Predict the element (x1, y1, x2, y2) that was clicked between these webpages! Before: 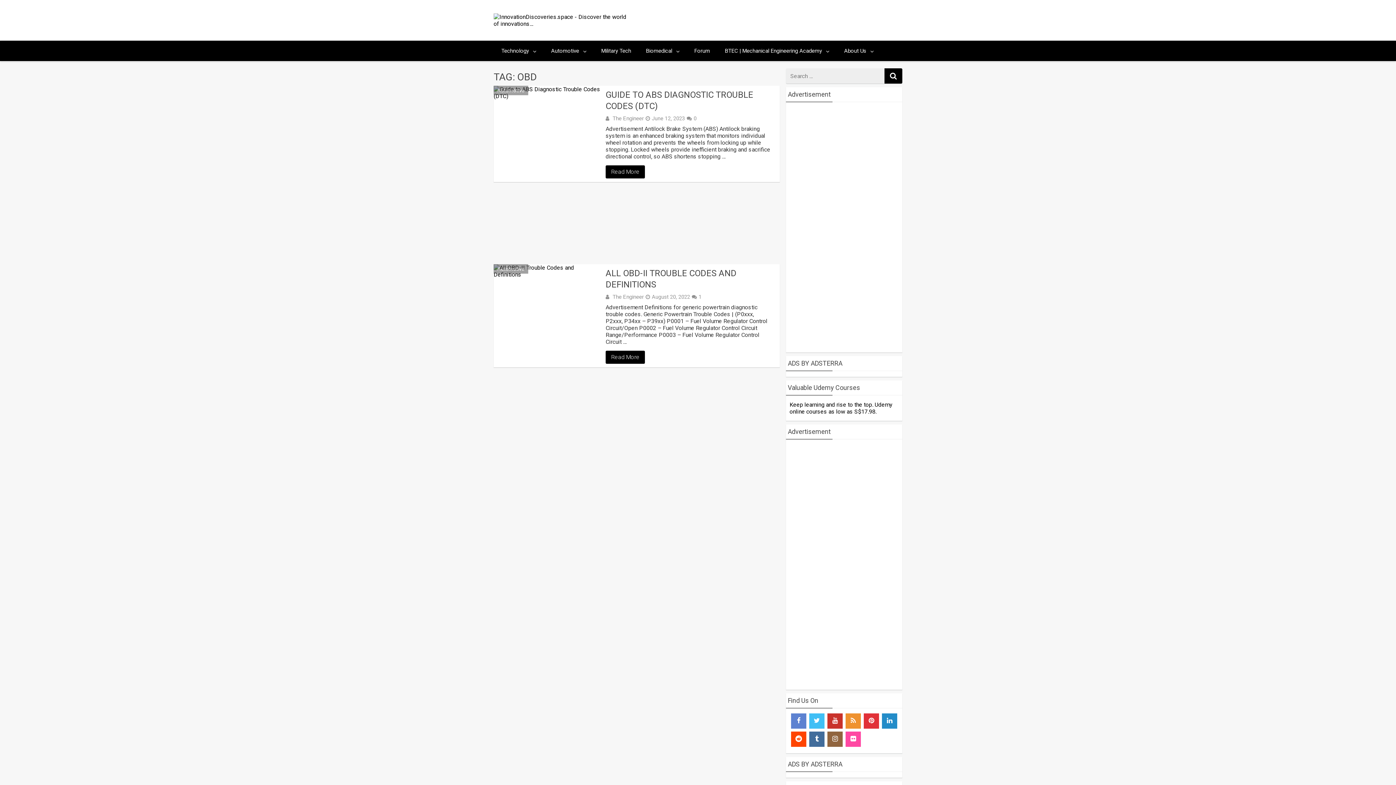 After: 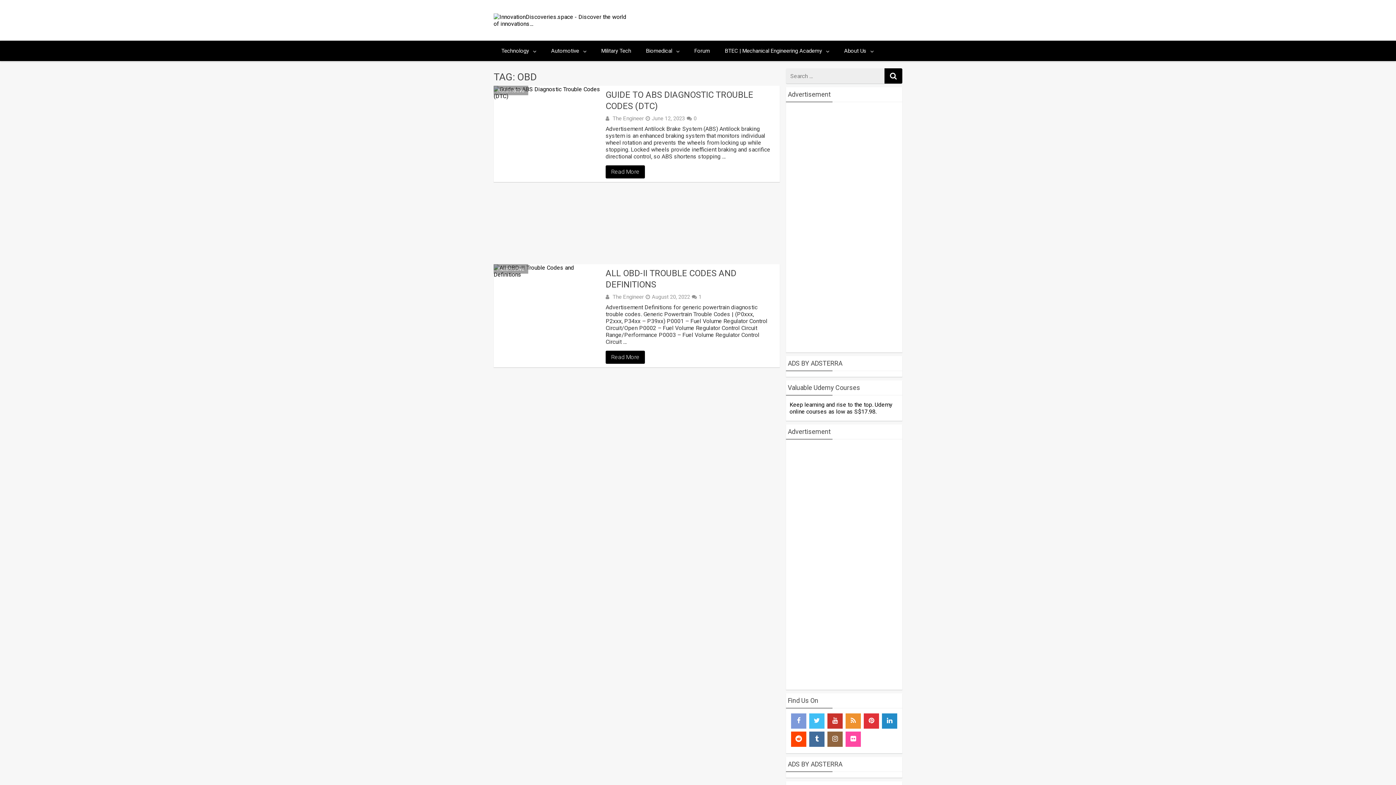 Action: bbox: (791, 713, 806, 729)